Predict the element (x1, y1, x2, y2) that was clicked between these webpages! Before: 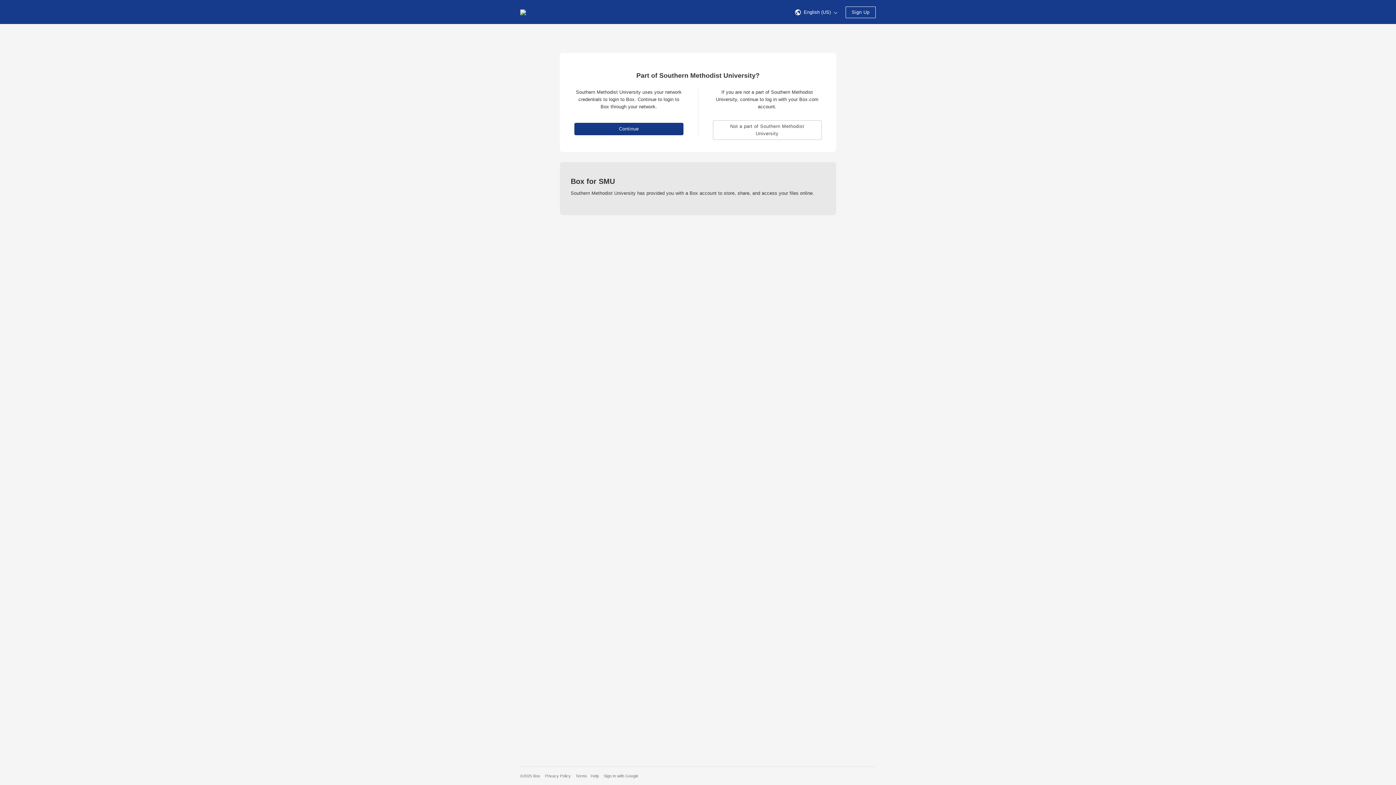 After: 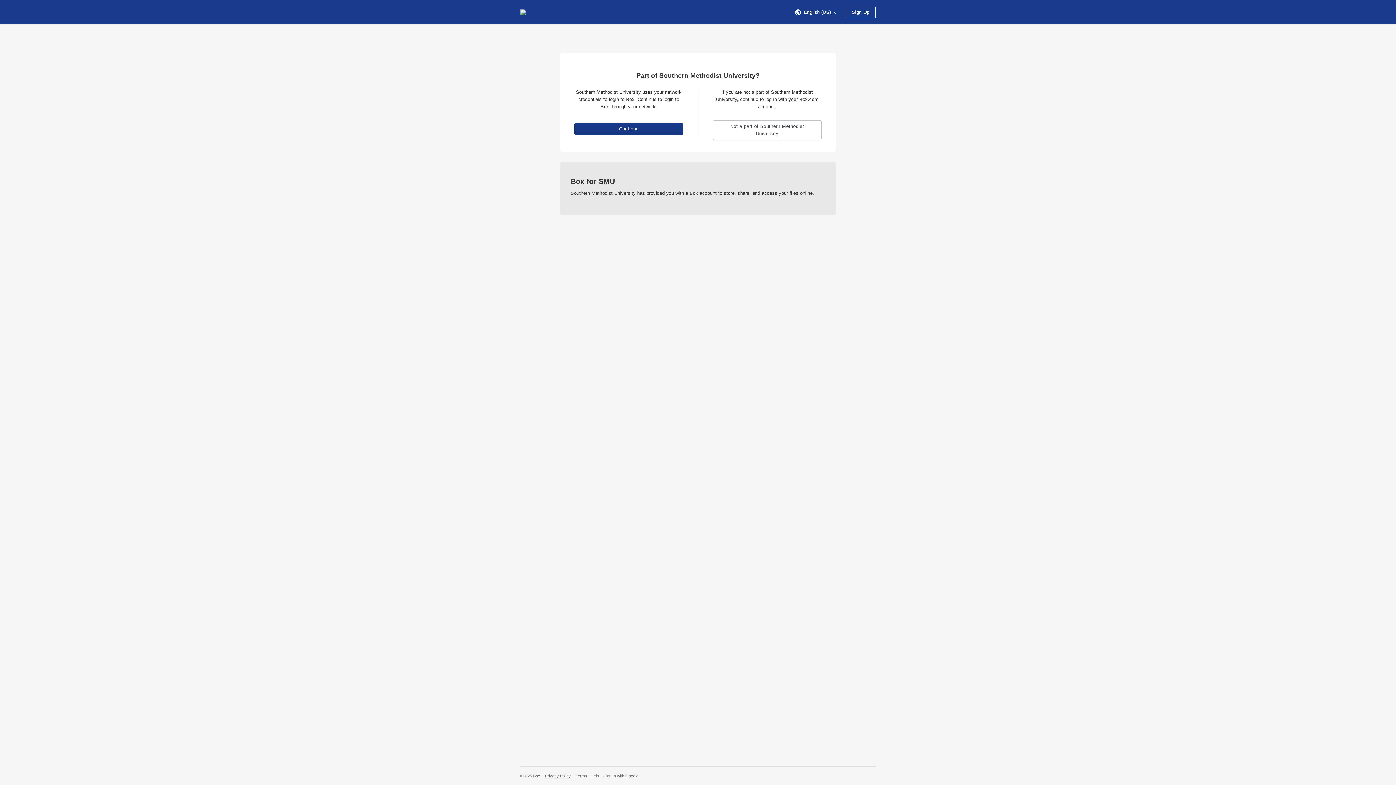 Action: label: Privacy Policy bbox: (545, 774, 570, 778)